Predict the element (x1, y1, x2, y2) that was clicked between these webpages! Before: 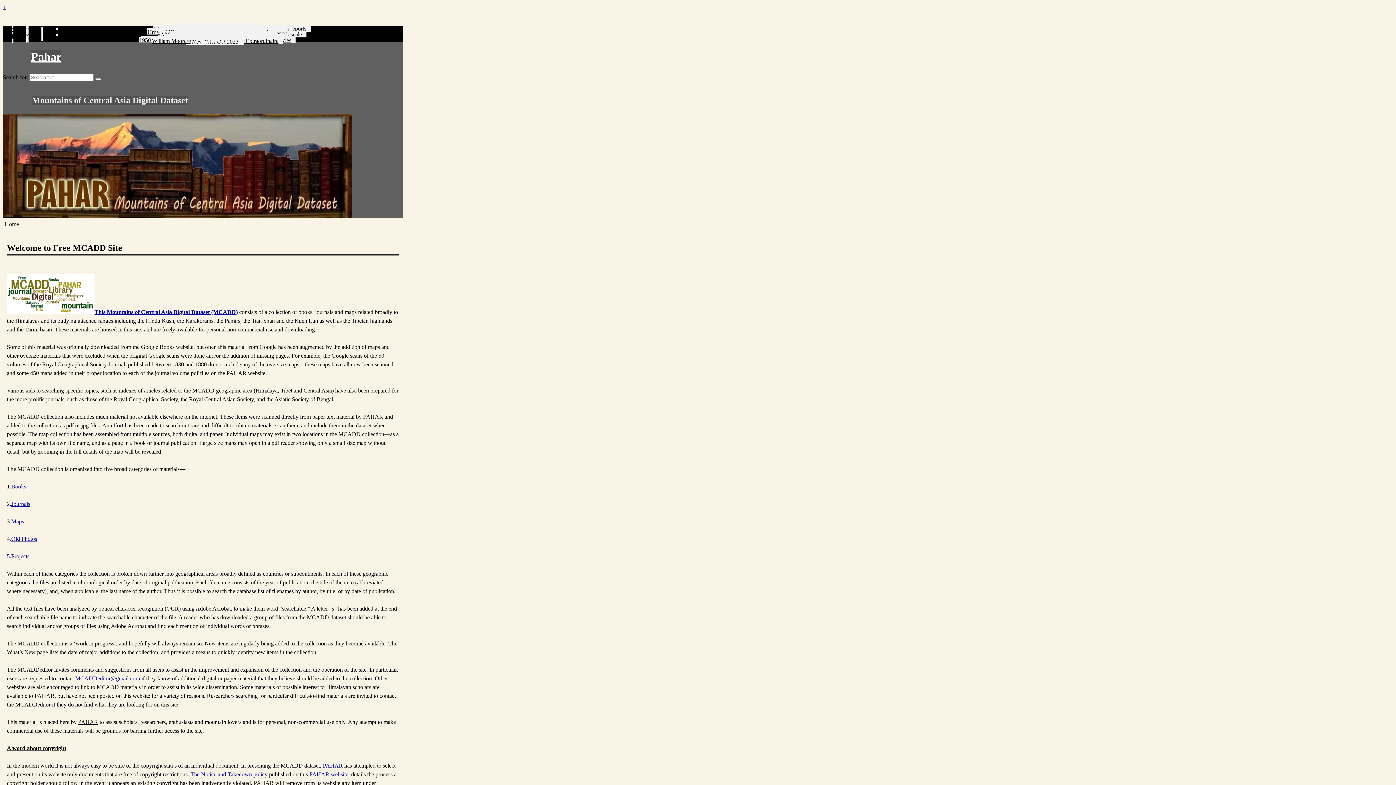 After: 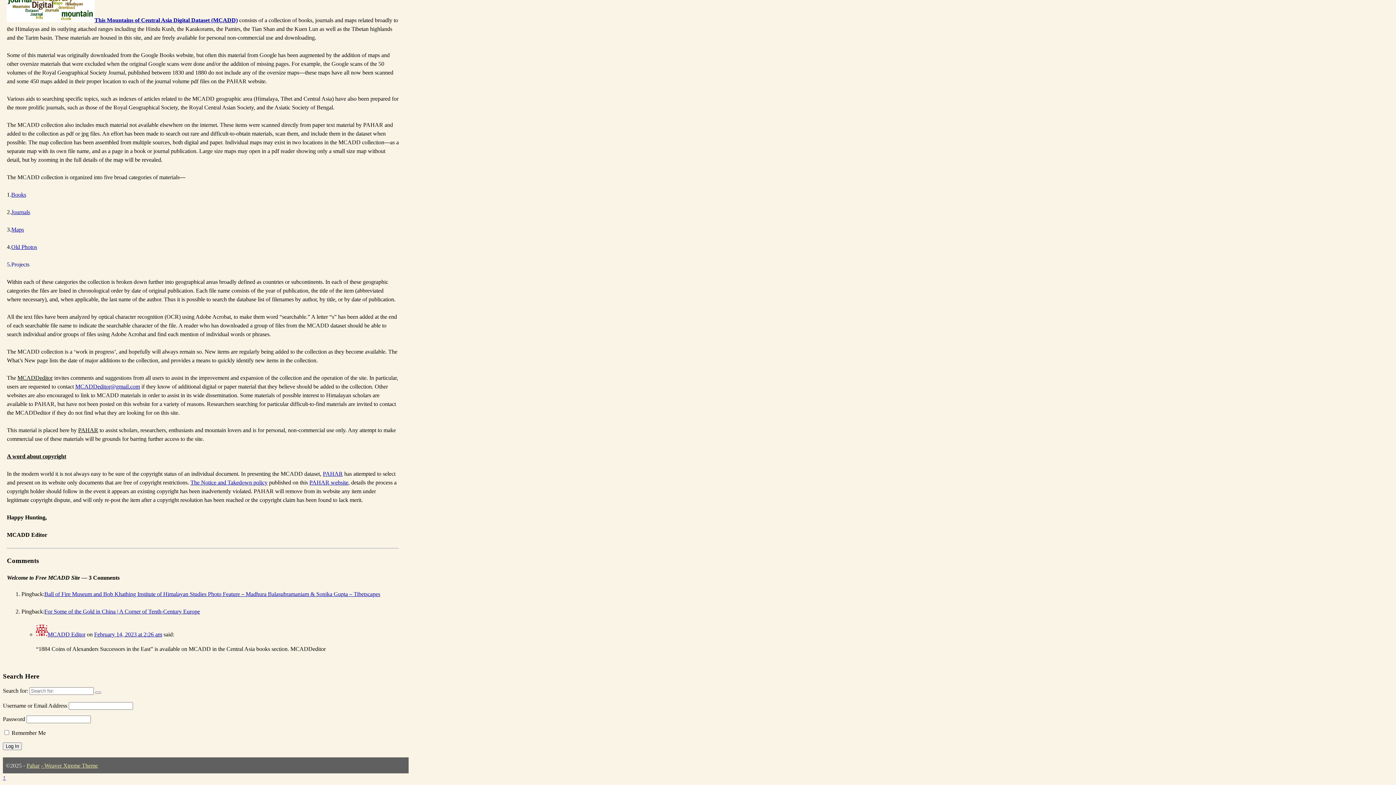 Action: bbox: (2, 4, 5, 10) label: ↓